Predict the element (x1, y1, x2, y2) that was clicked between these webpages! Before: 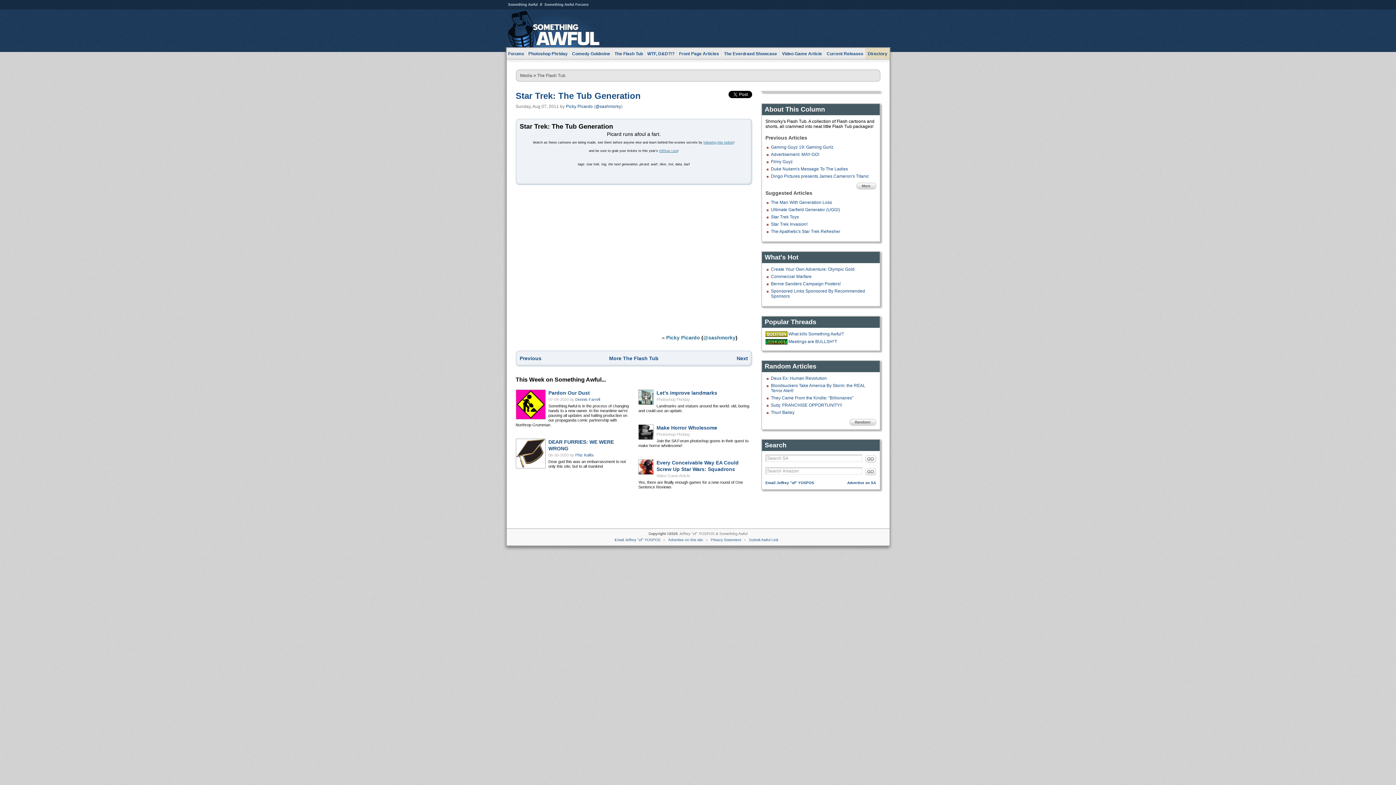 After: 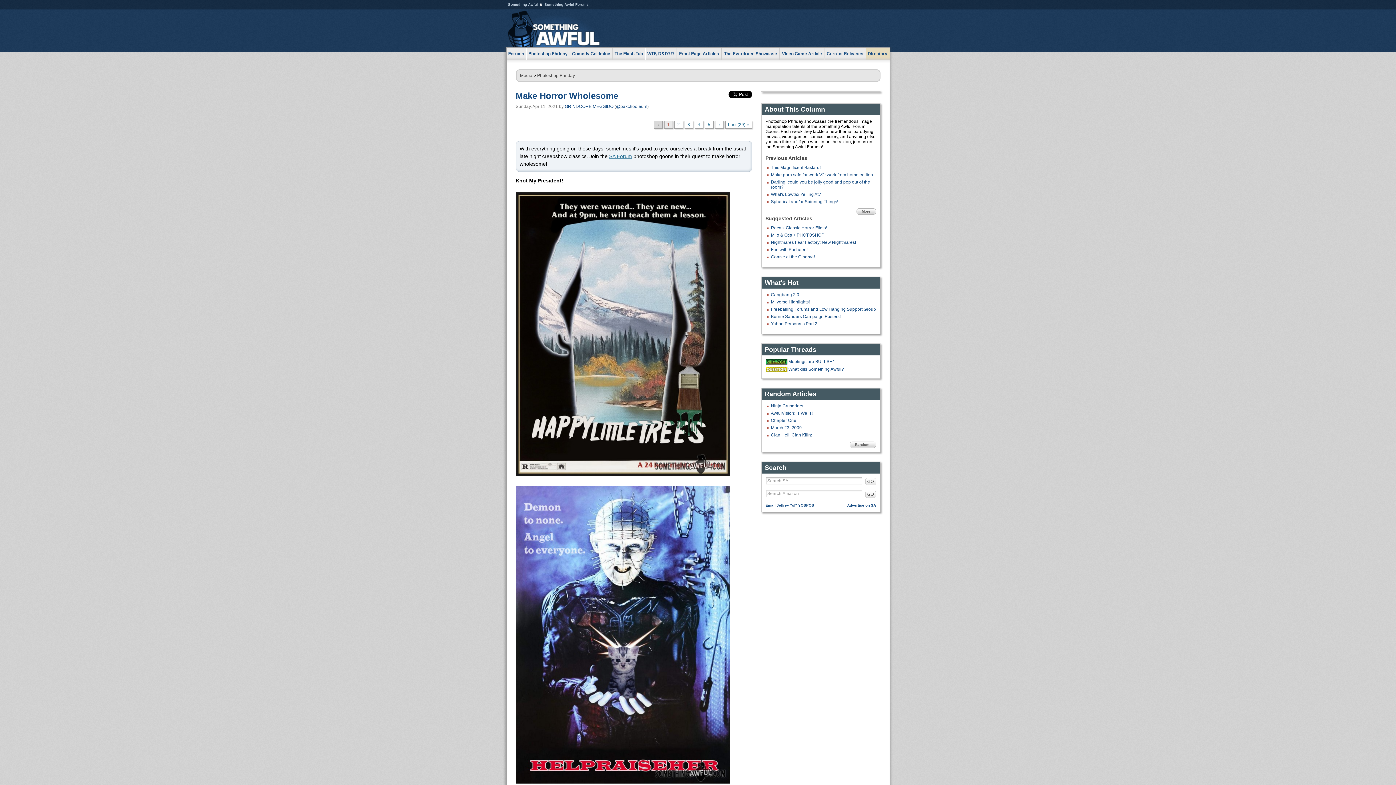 Action: bbox: (638, 424, 653, 439)